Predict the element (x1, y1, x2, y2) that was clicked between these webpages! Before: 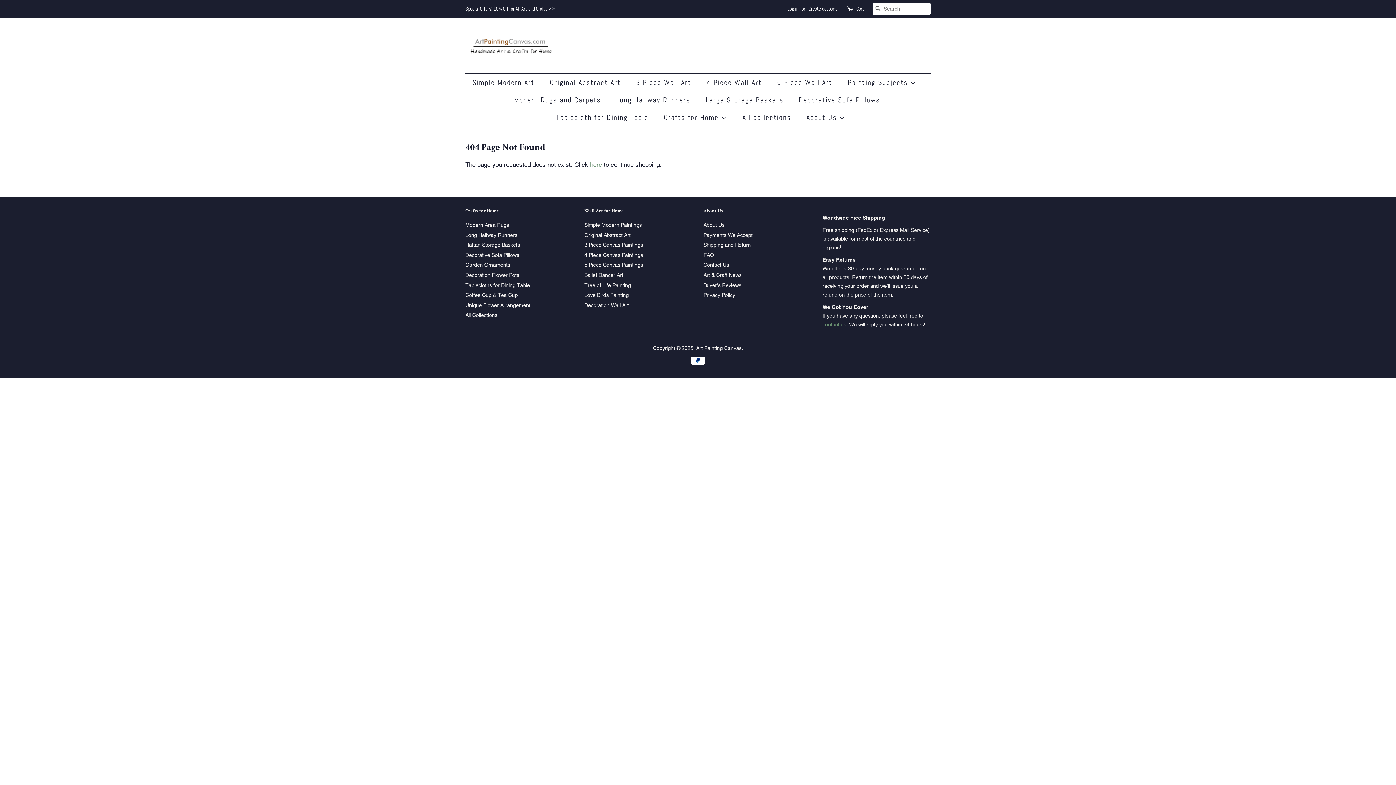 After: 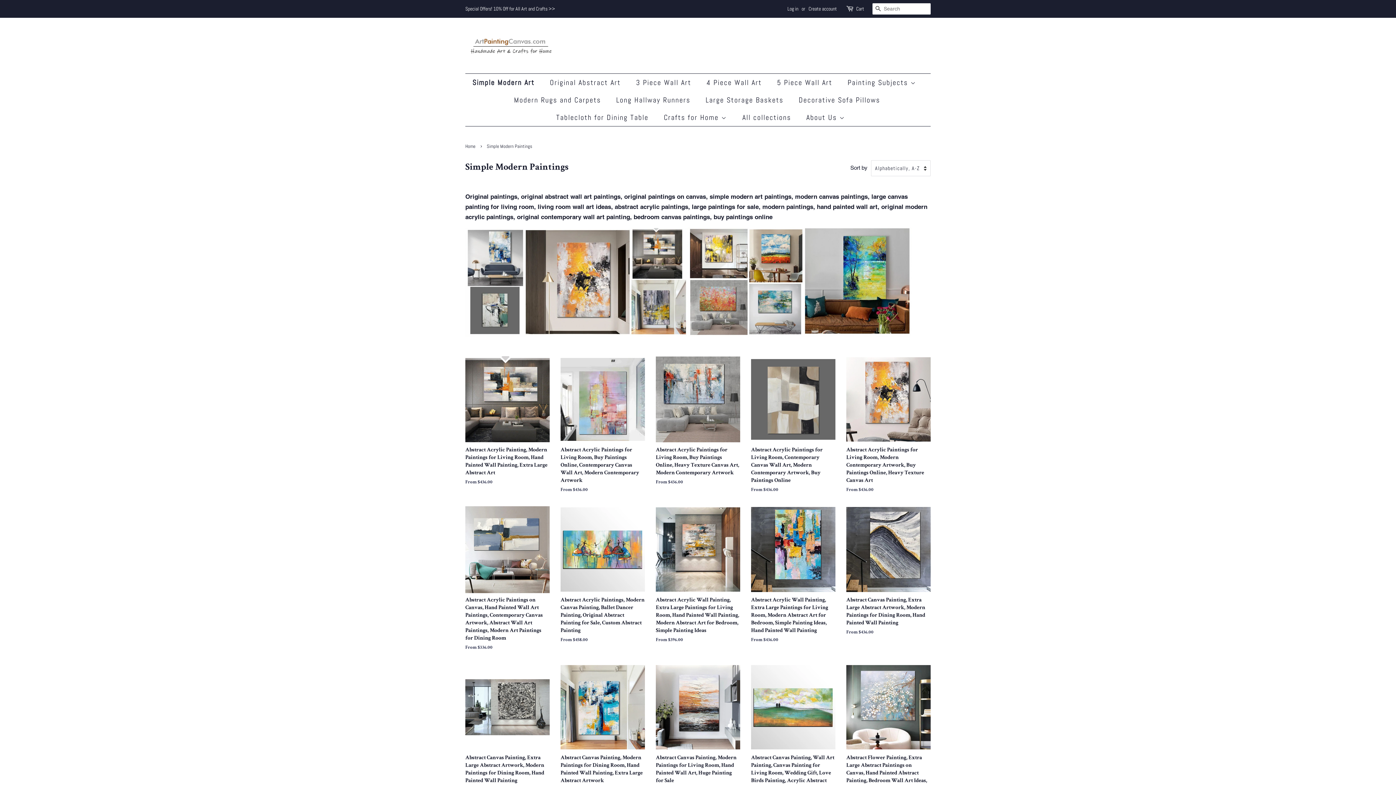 Action: bbox: (584, 222, 642, 228) label: Simple Modern Paintings